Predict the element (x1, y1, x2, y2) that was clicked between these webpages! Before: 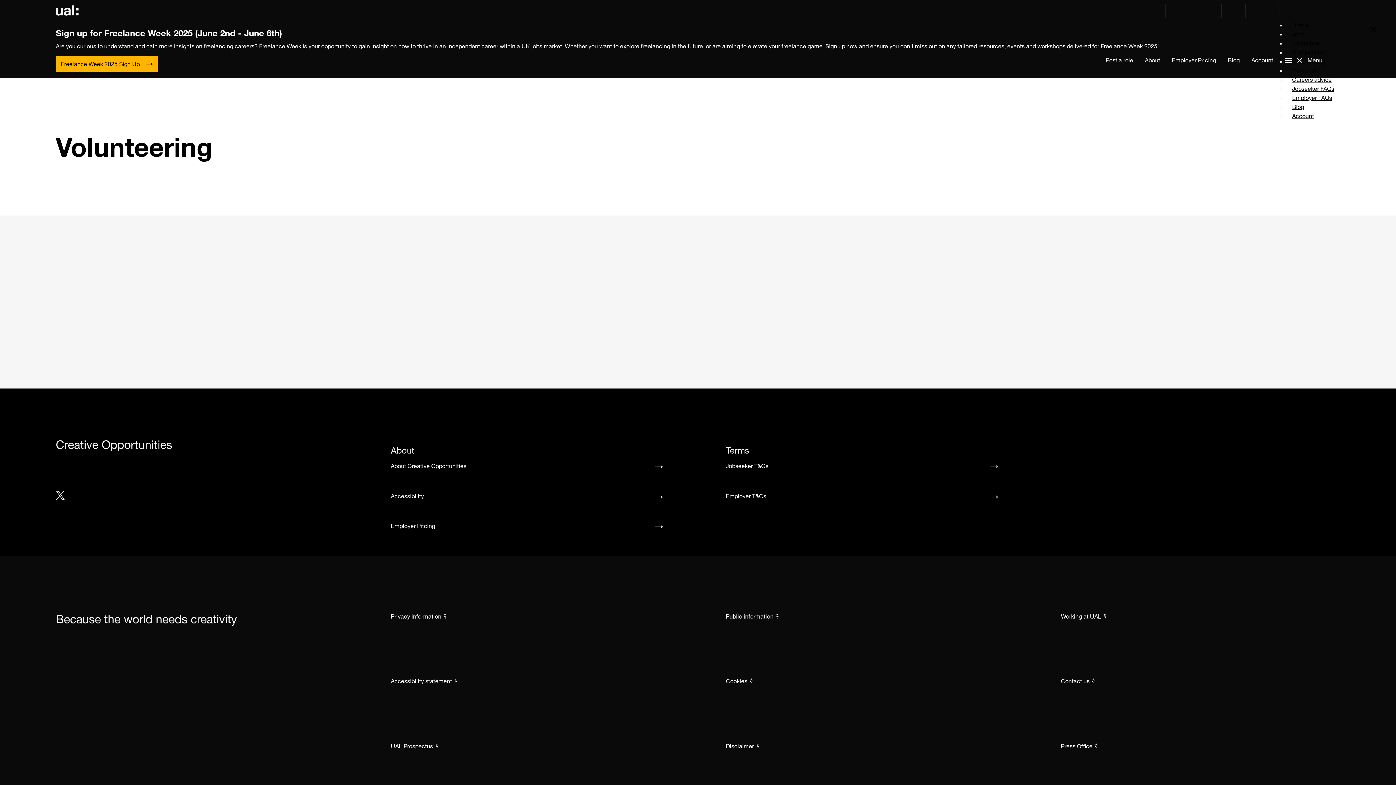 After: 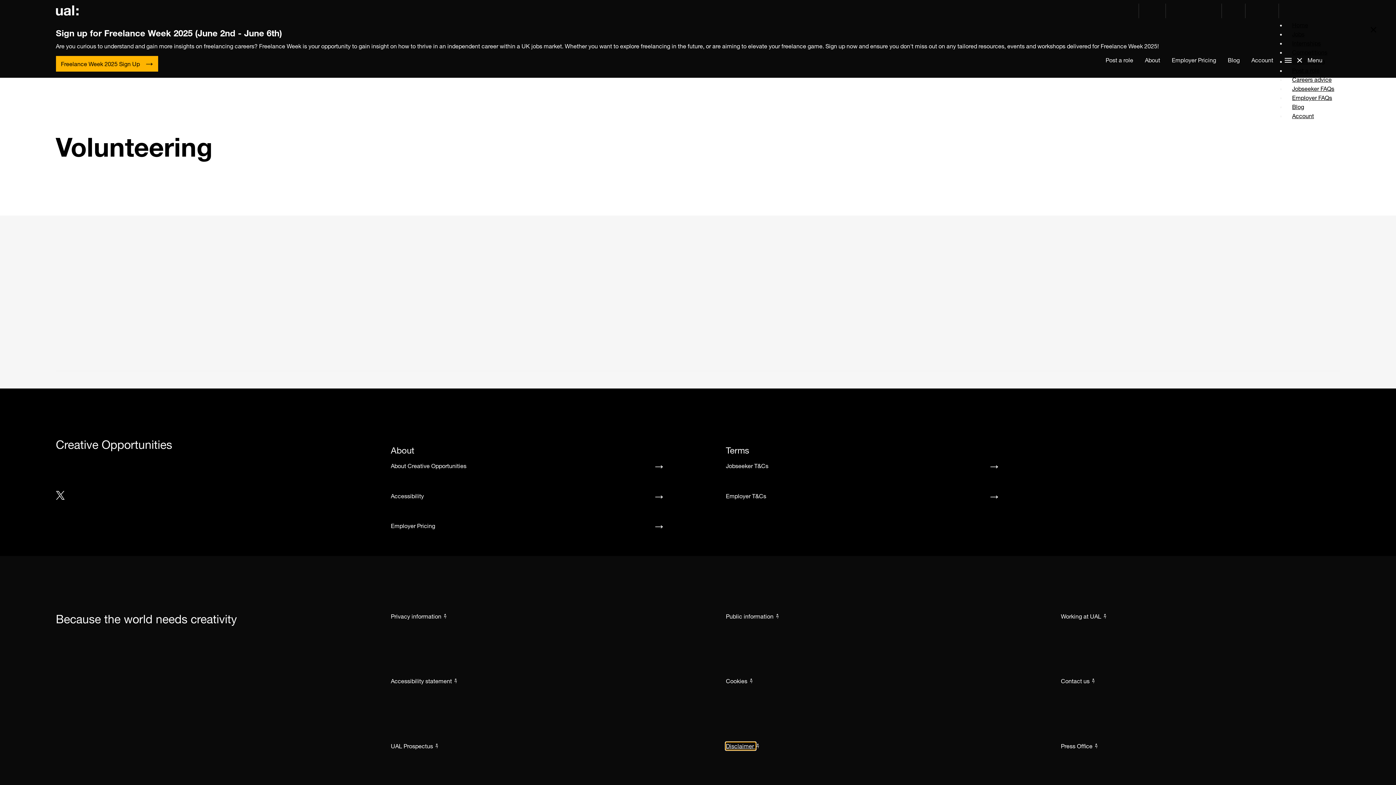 Action: bbox: (726, 742, 755, 750) label: Disclaimer 